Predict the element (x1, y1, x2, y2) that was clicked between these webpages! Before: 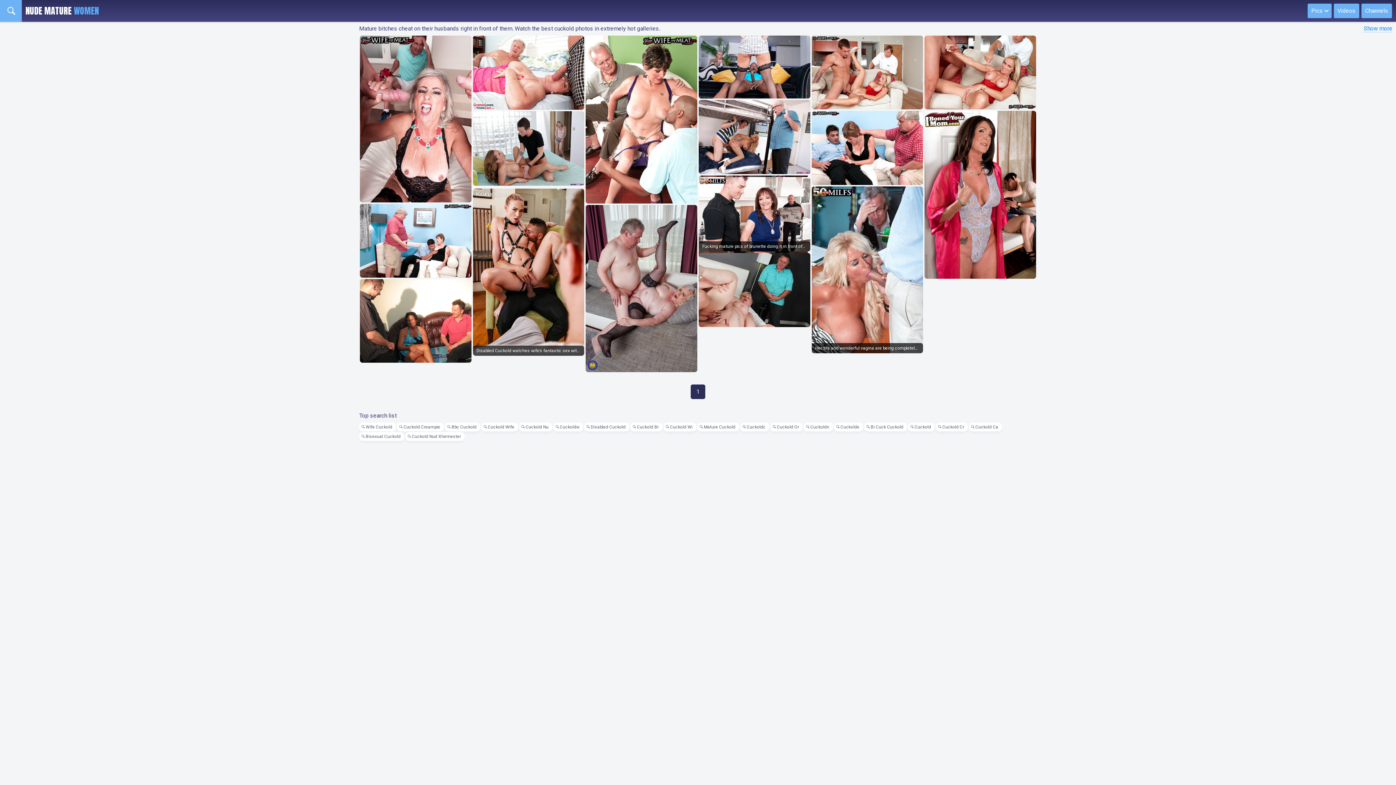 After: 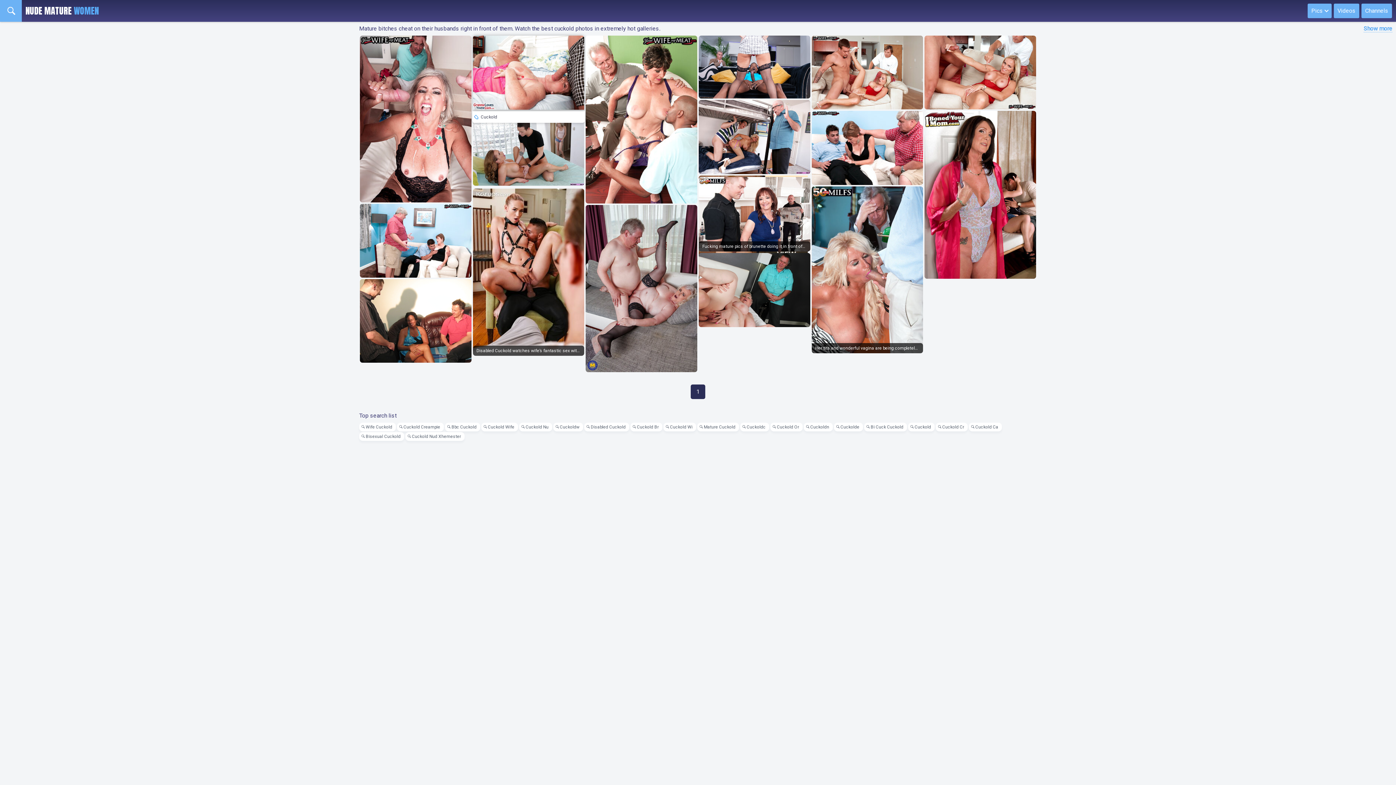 Action: bbox: (472, 35, 584, 109)